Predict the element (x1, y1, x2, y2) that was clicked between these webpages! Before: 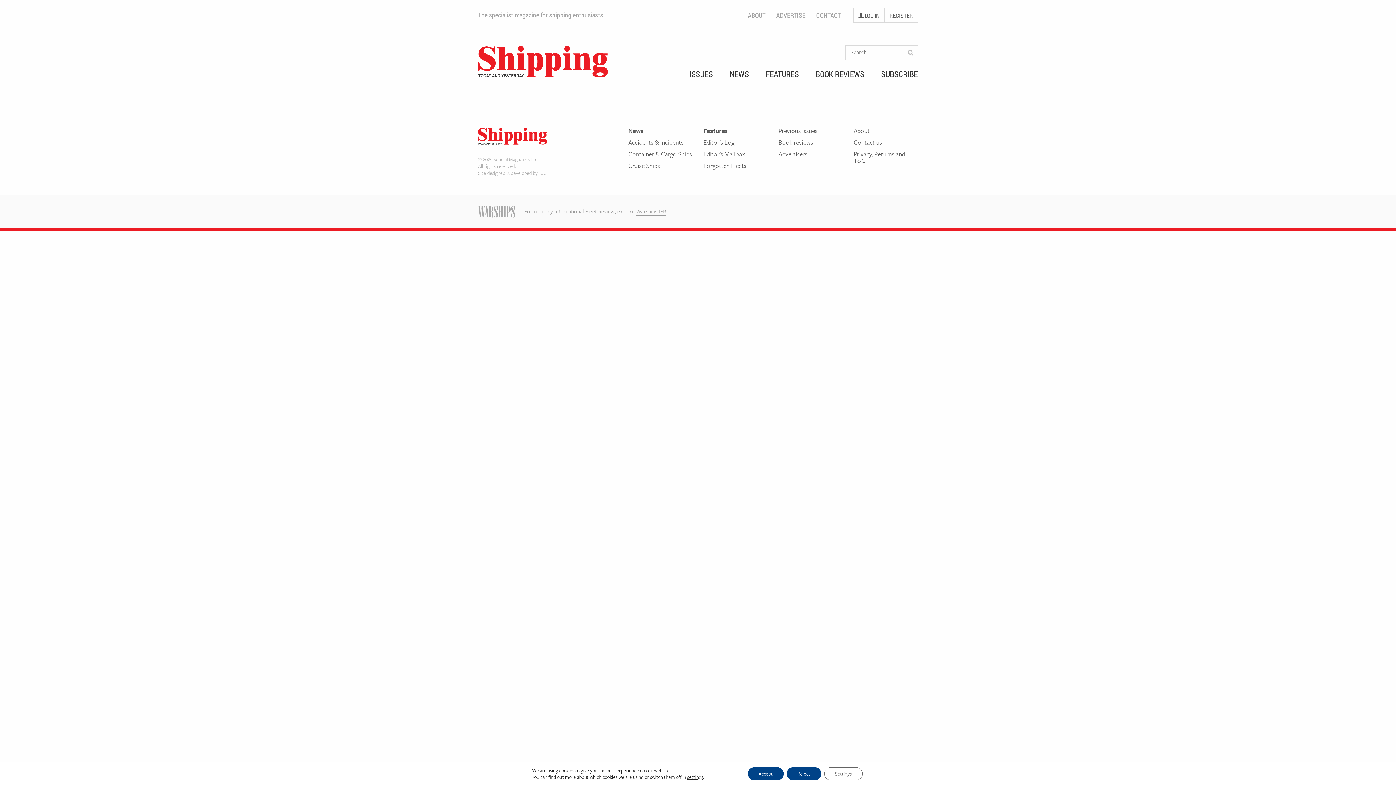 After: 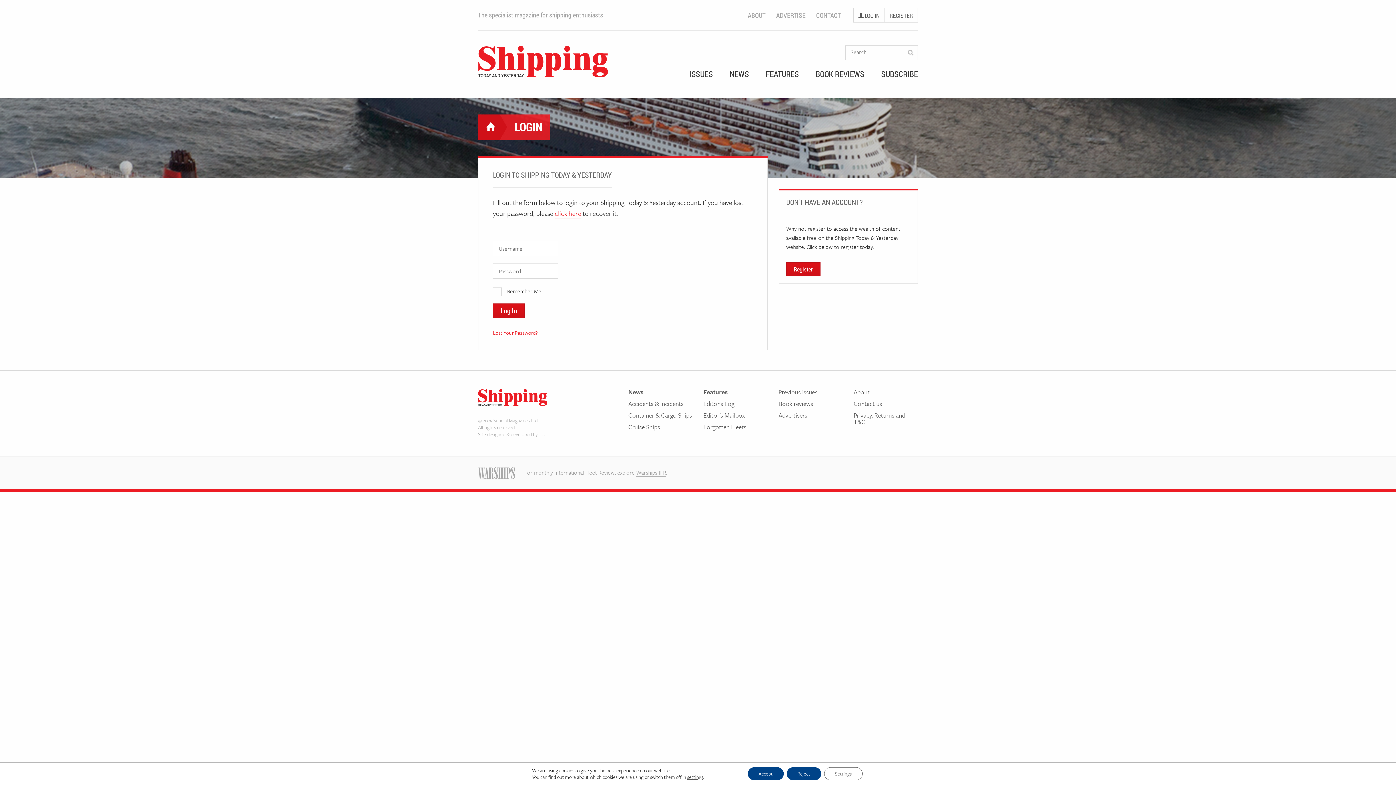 Action: label:  LOG IN bbox: (853, 8, 885, 22)